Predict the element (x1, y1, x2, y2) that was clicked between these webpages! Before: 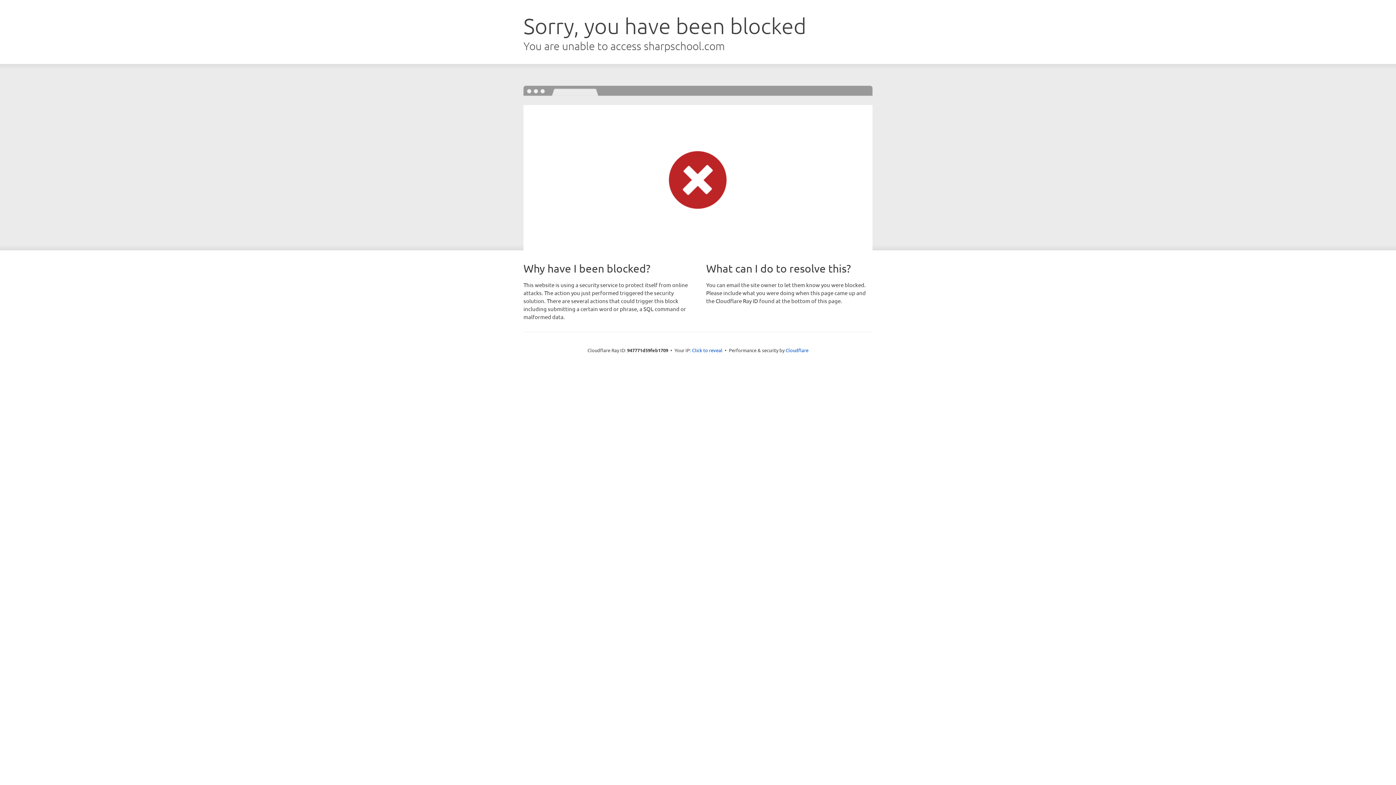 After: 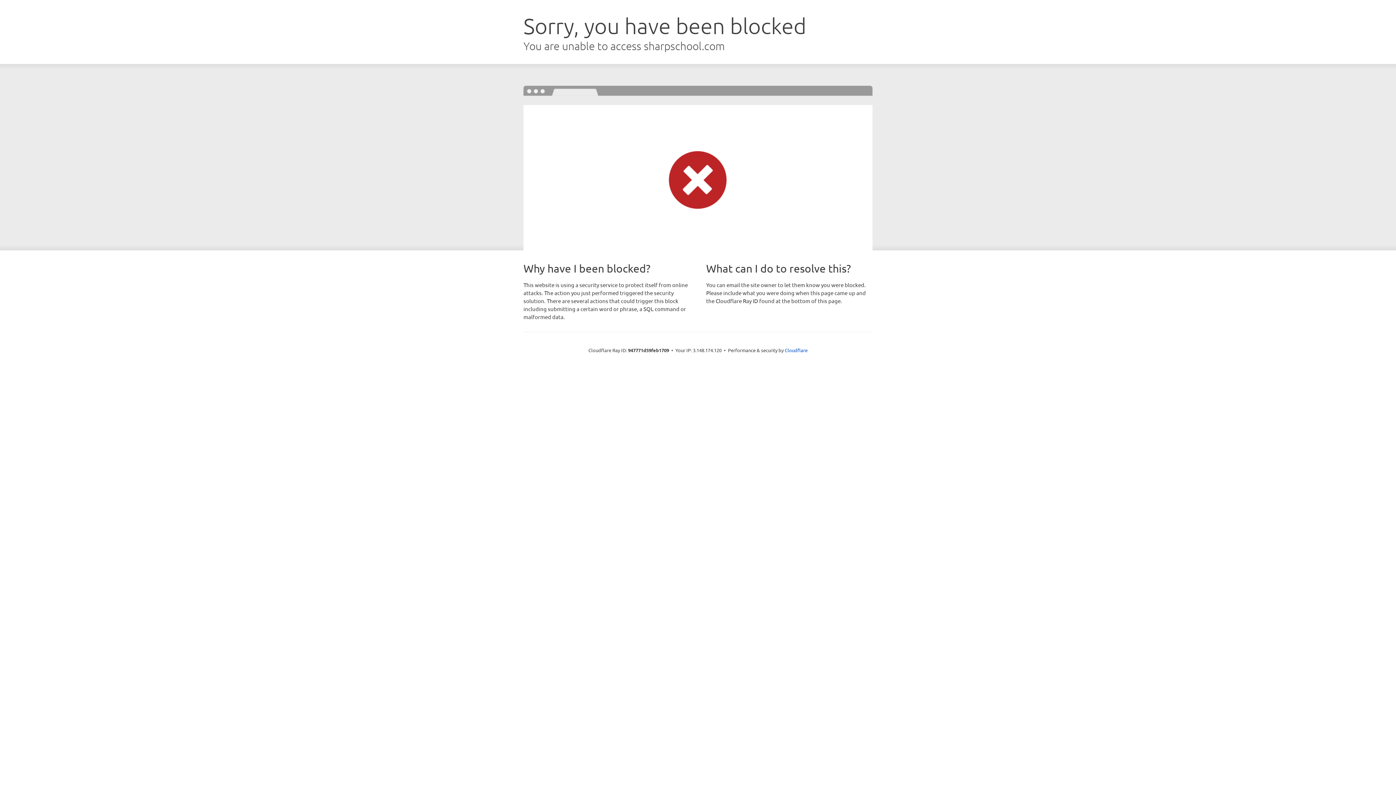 Action: bbox: (692, 346, 722, 353) label: Click to reveal